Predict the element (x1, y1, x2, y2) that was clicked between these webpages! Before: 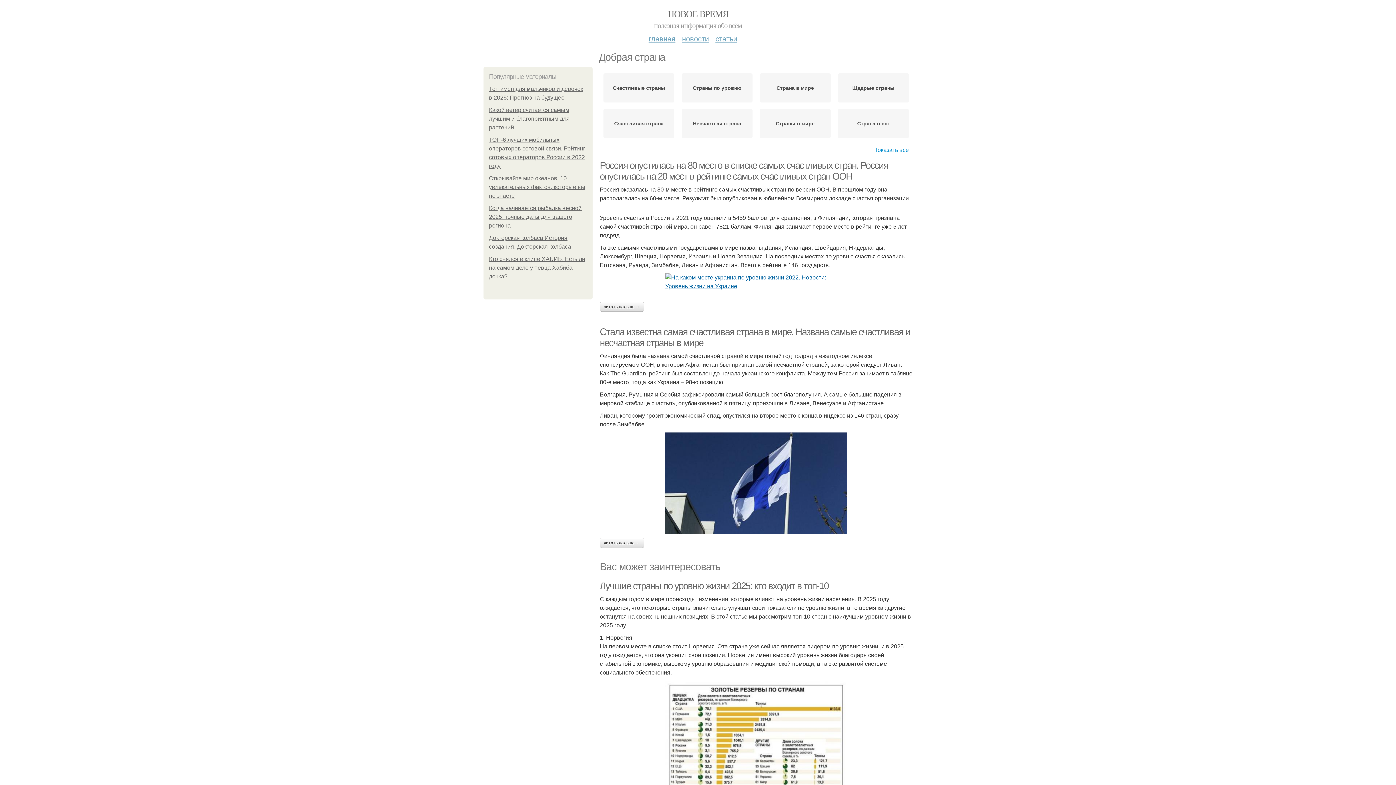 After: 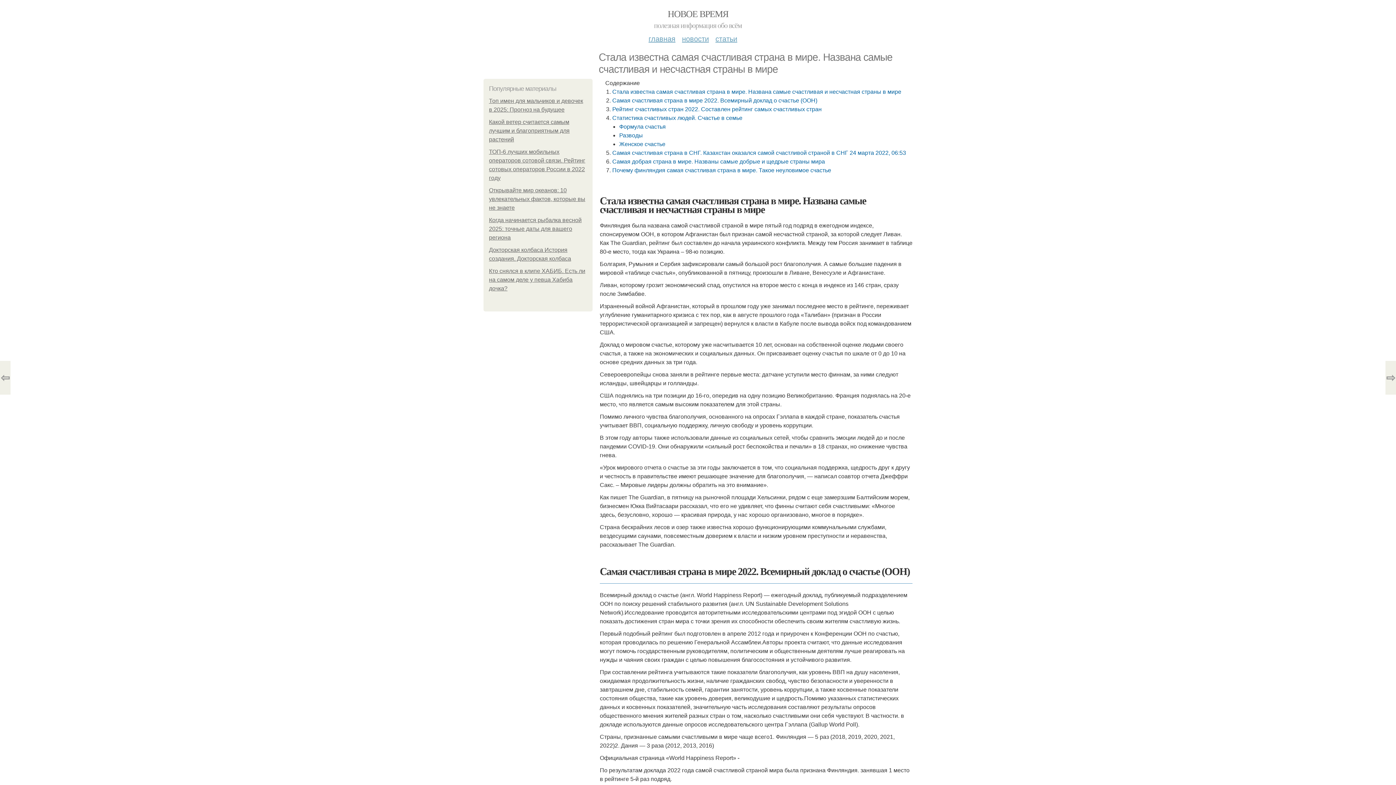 Action: bbox: (600, 432, 912, 534)